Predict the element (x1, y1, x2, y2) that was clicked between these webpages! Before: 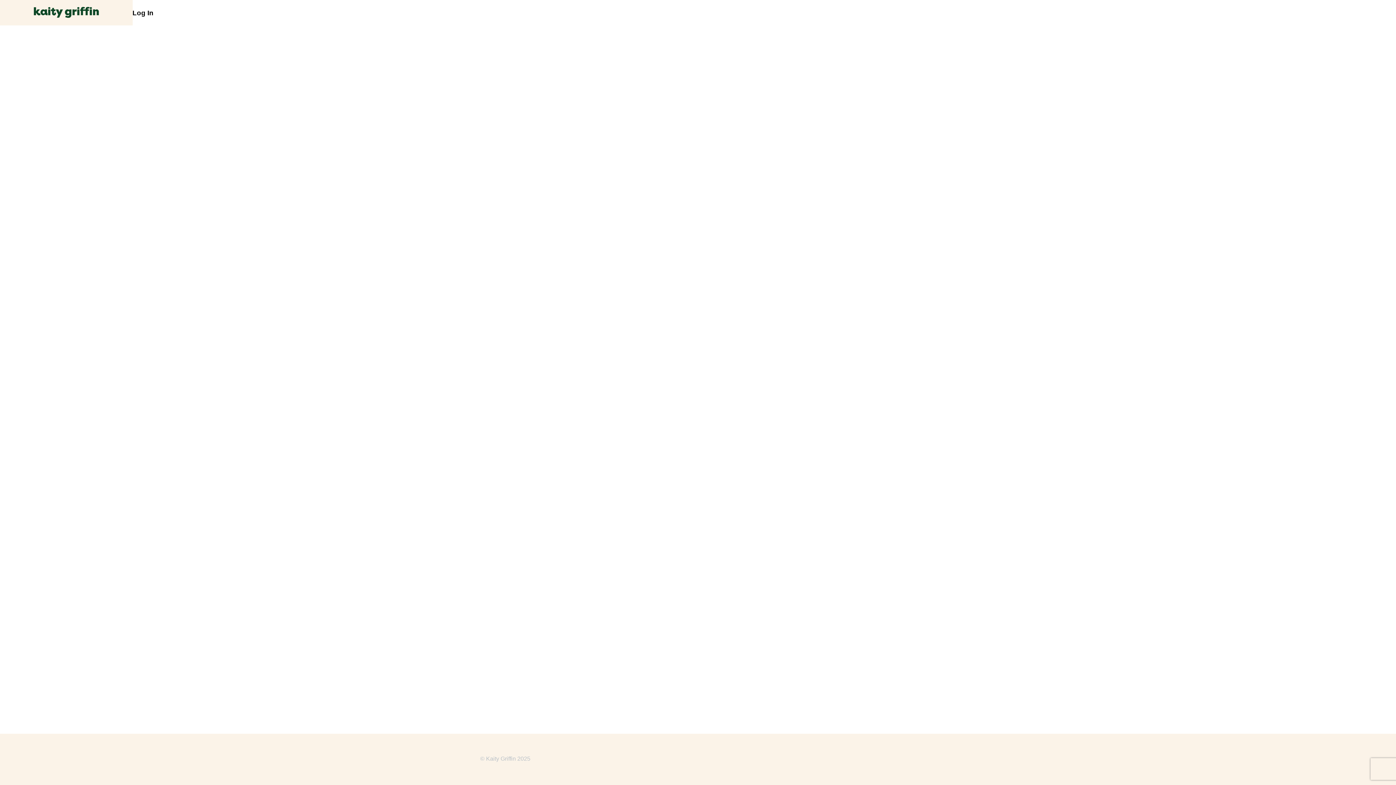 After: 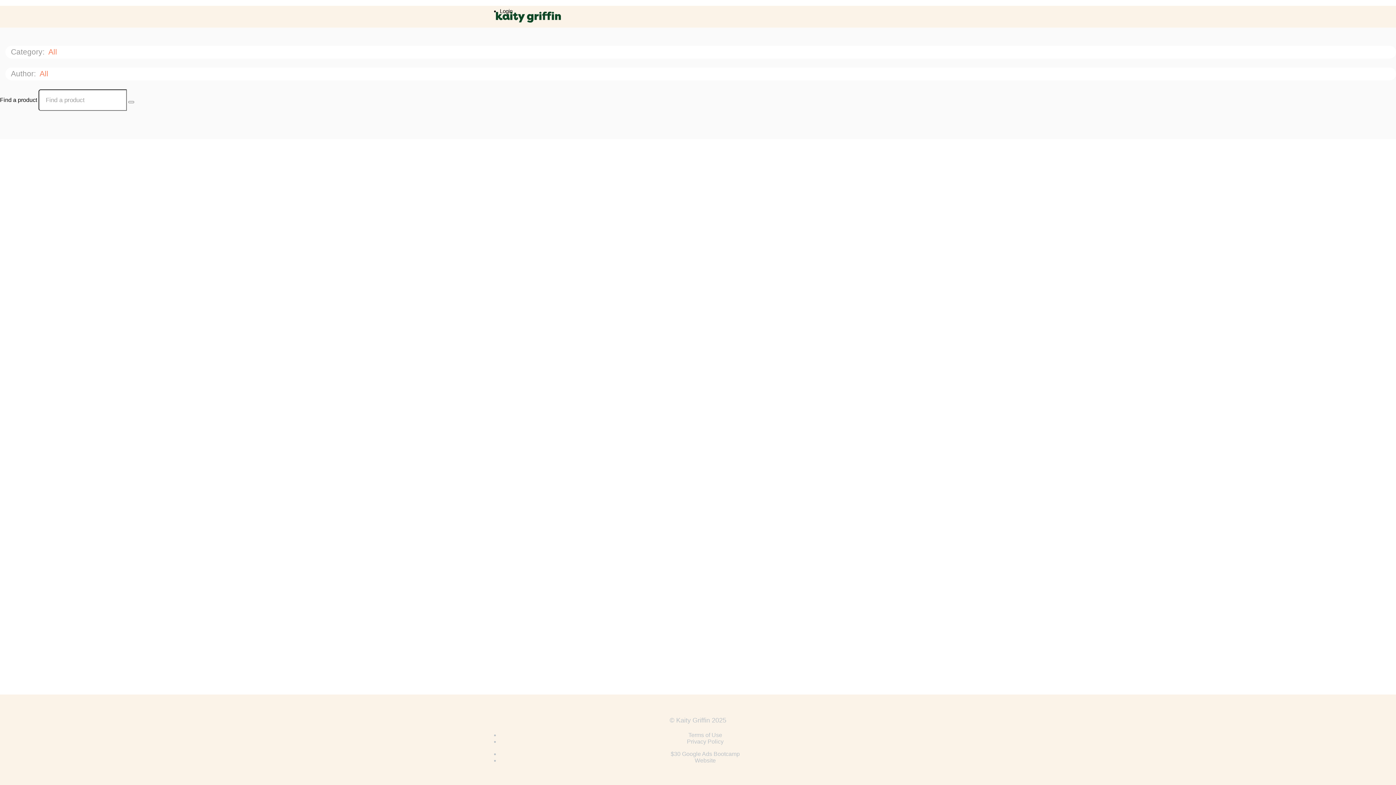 Action: bbox: (23, 1, 109, 24)